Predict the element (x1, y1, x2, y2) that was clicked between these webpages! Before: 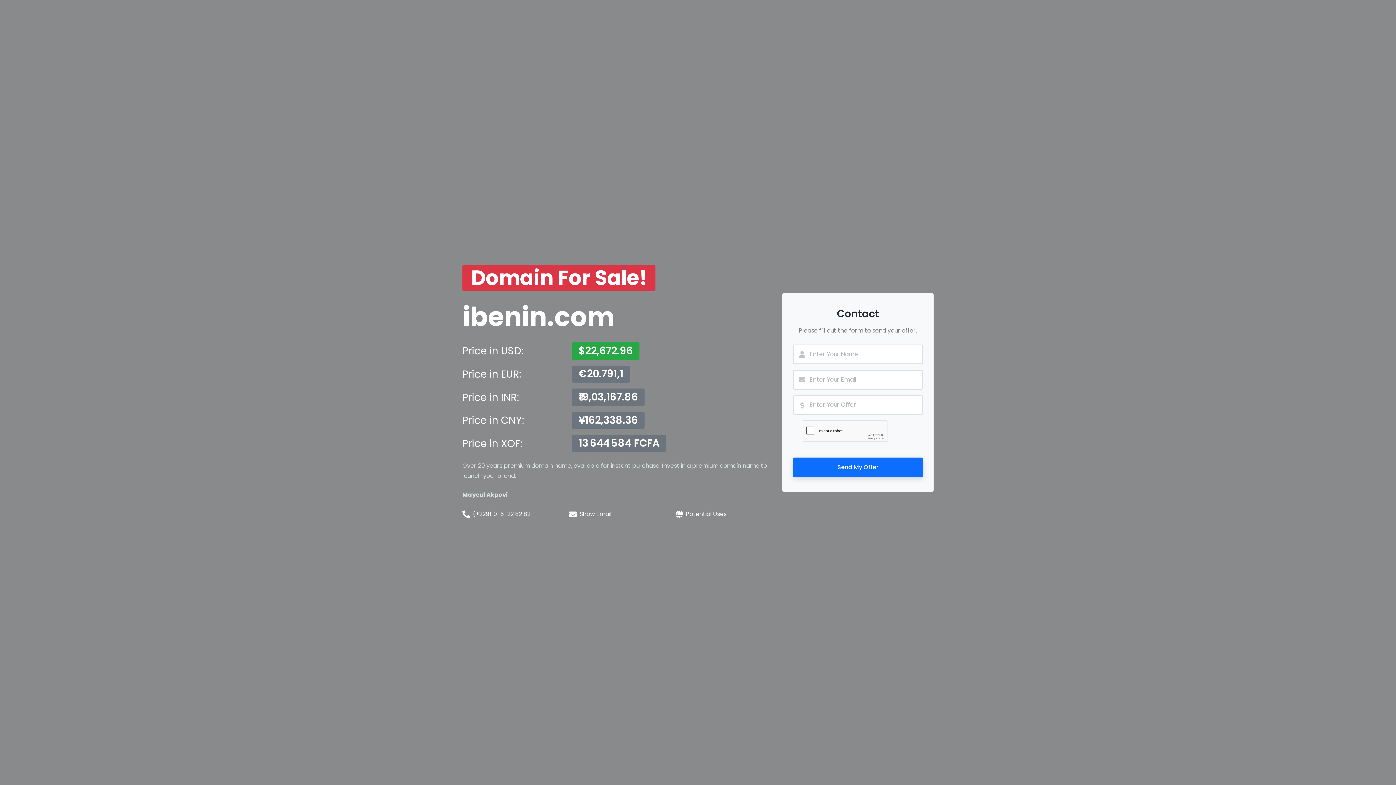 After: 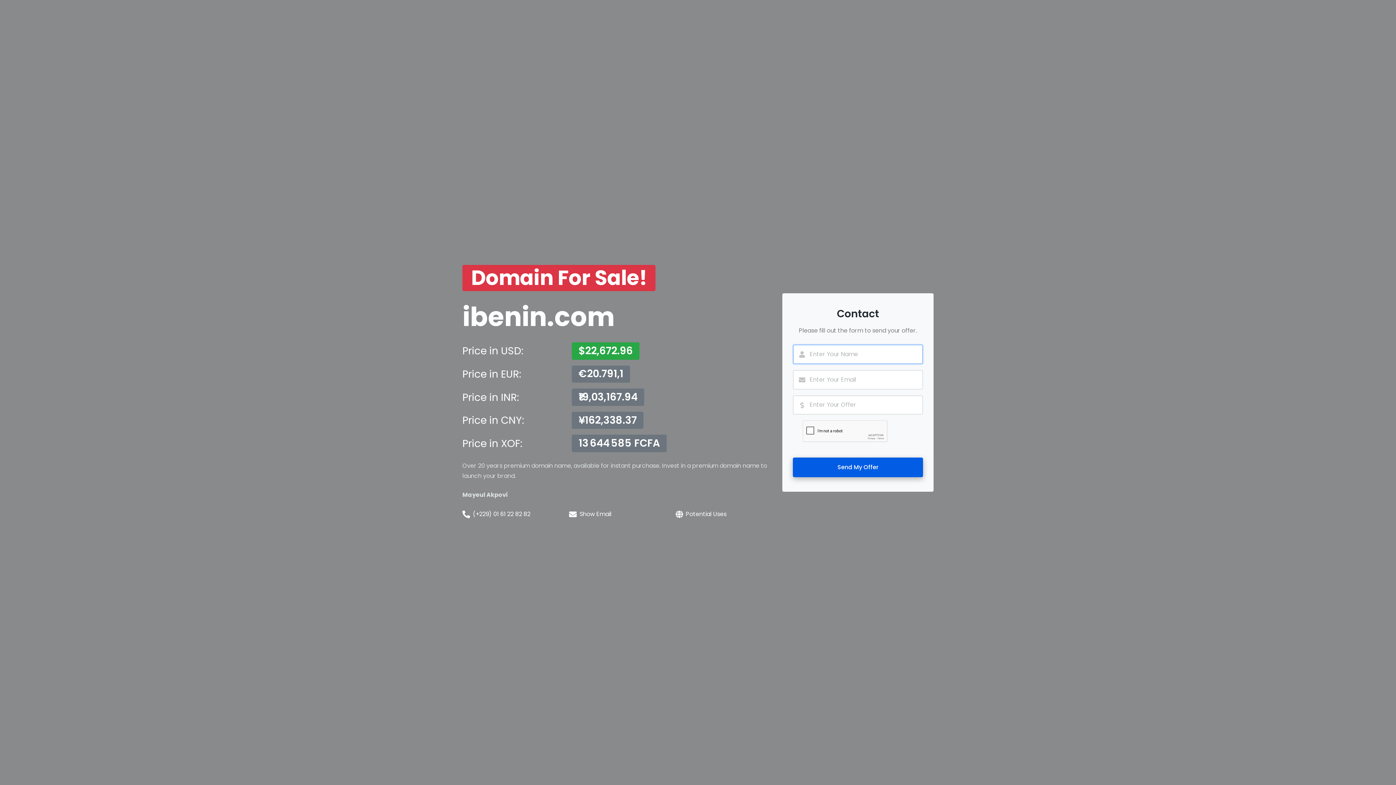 Action: bbox: (793, 457, 923, 477) label: Send My Offer